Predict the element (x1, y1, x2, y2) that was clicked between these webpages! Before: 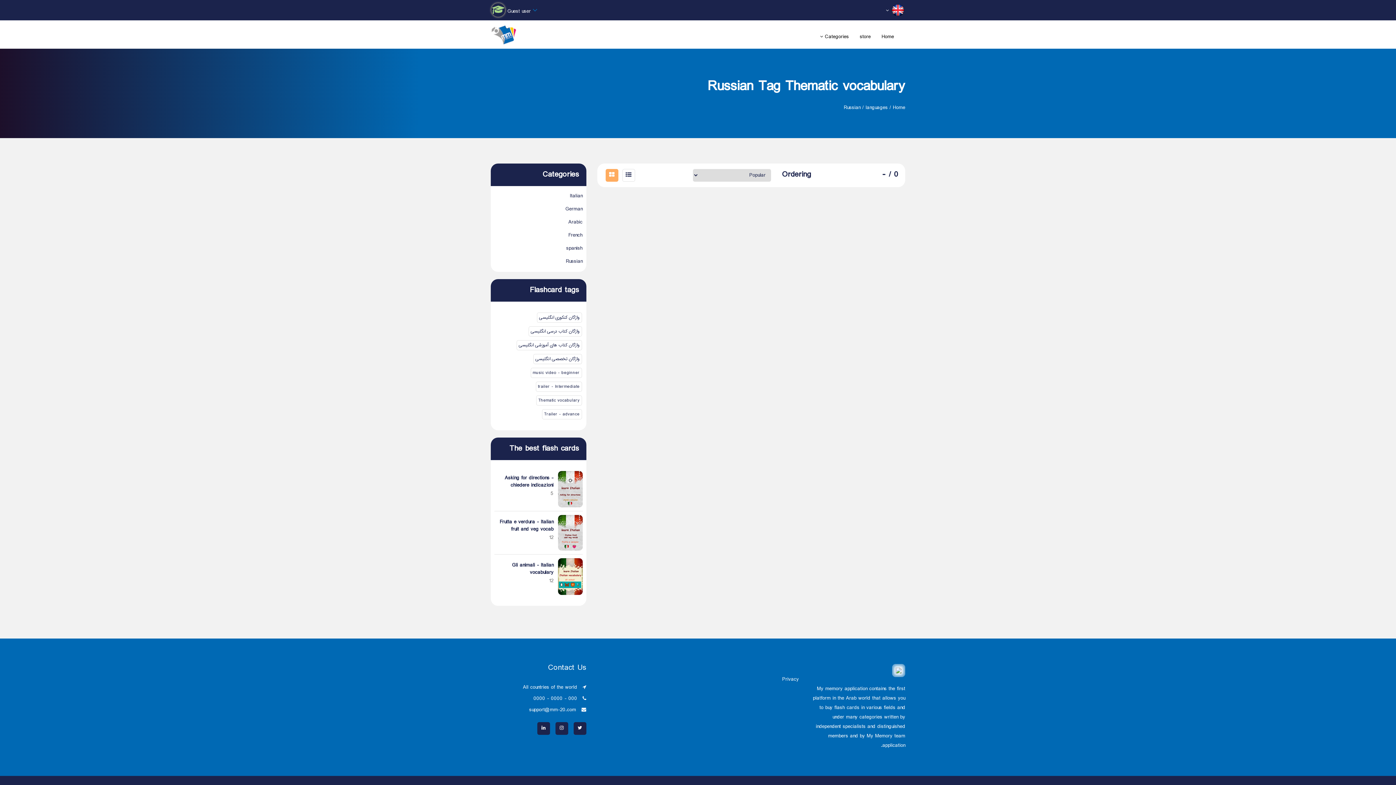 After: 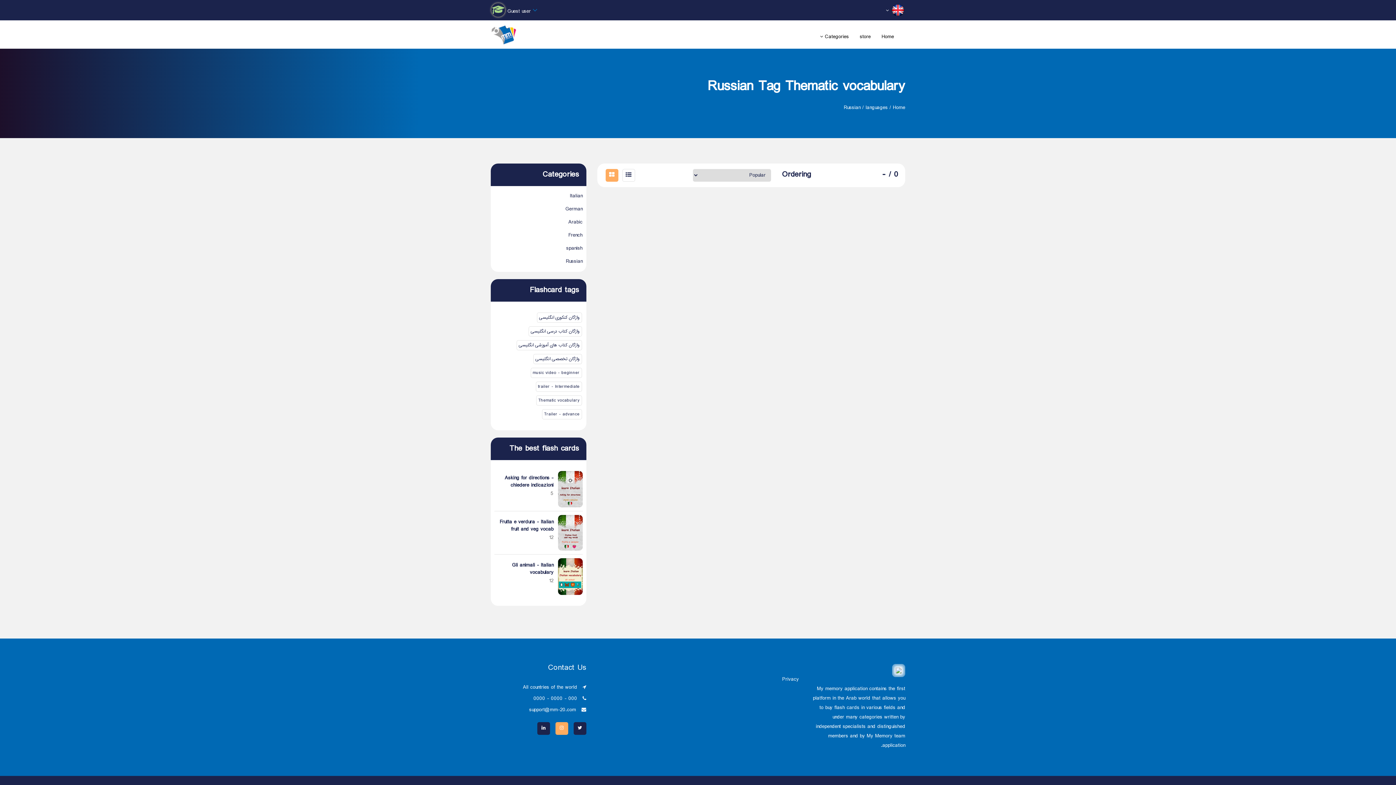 Action: bbox: (555, 722, 568, 735)